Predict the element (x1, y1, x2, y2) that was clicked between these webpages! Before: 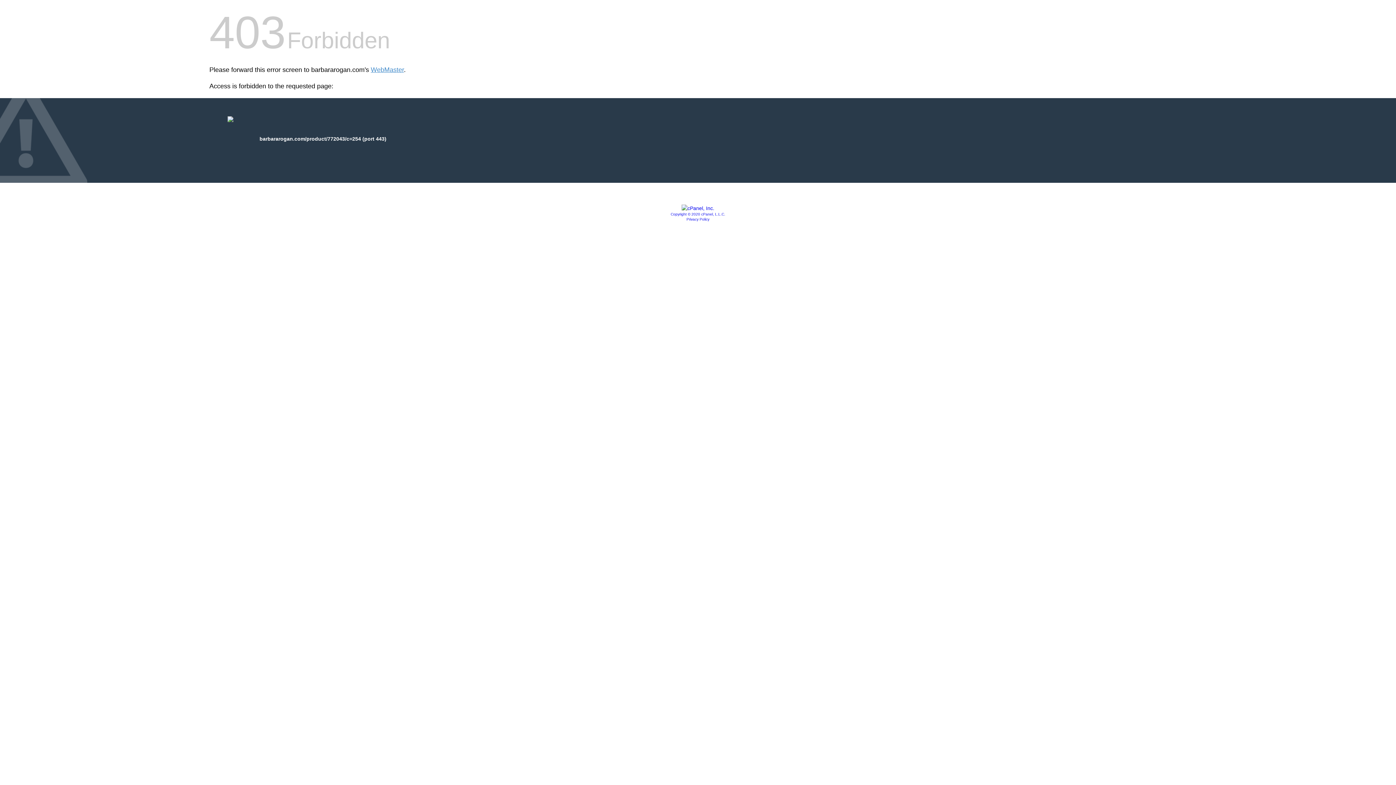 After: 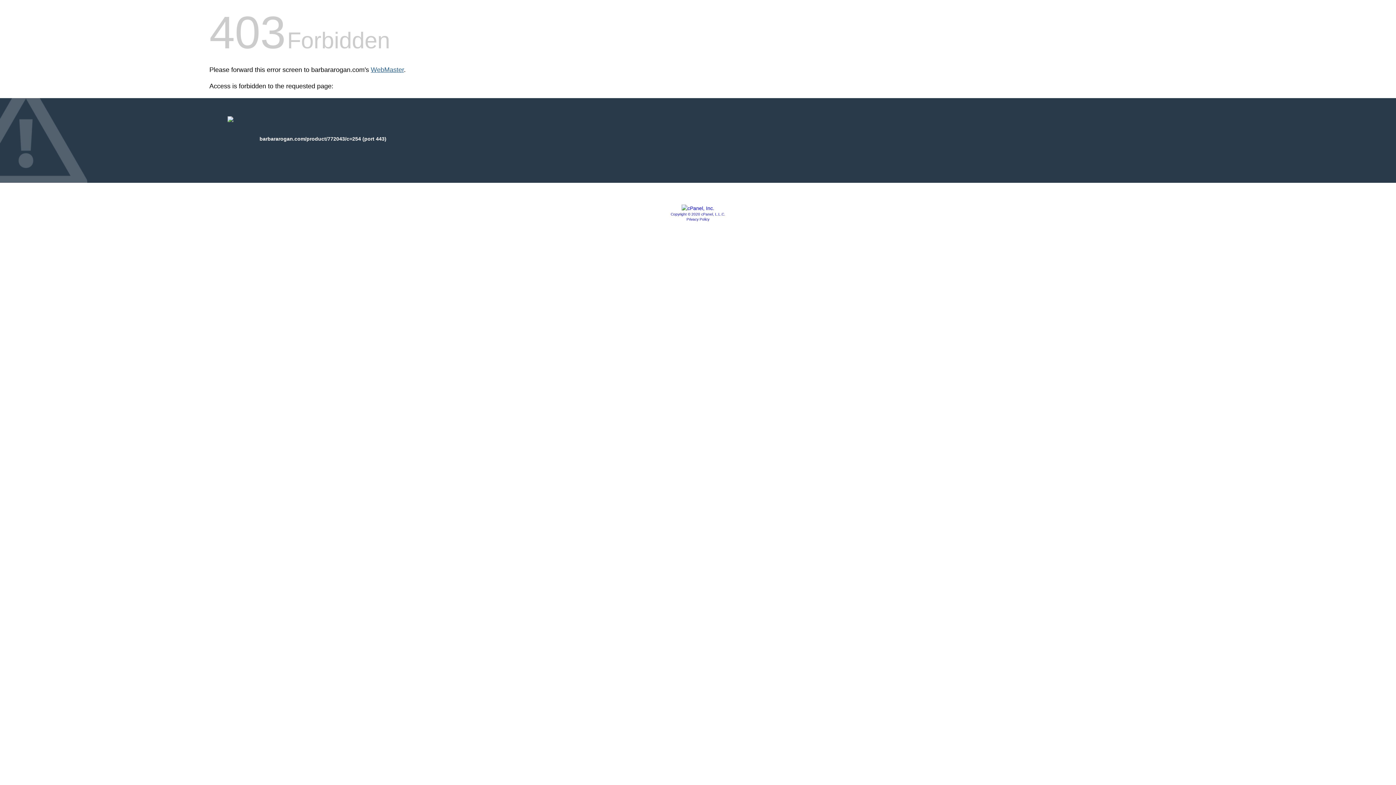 Action: label: WebMaster bbox: (370, 66, 404, 73)